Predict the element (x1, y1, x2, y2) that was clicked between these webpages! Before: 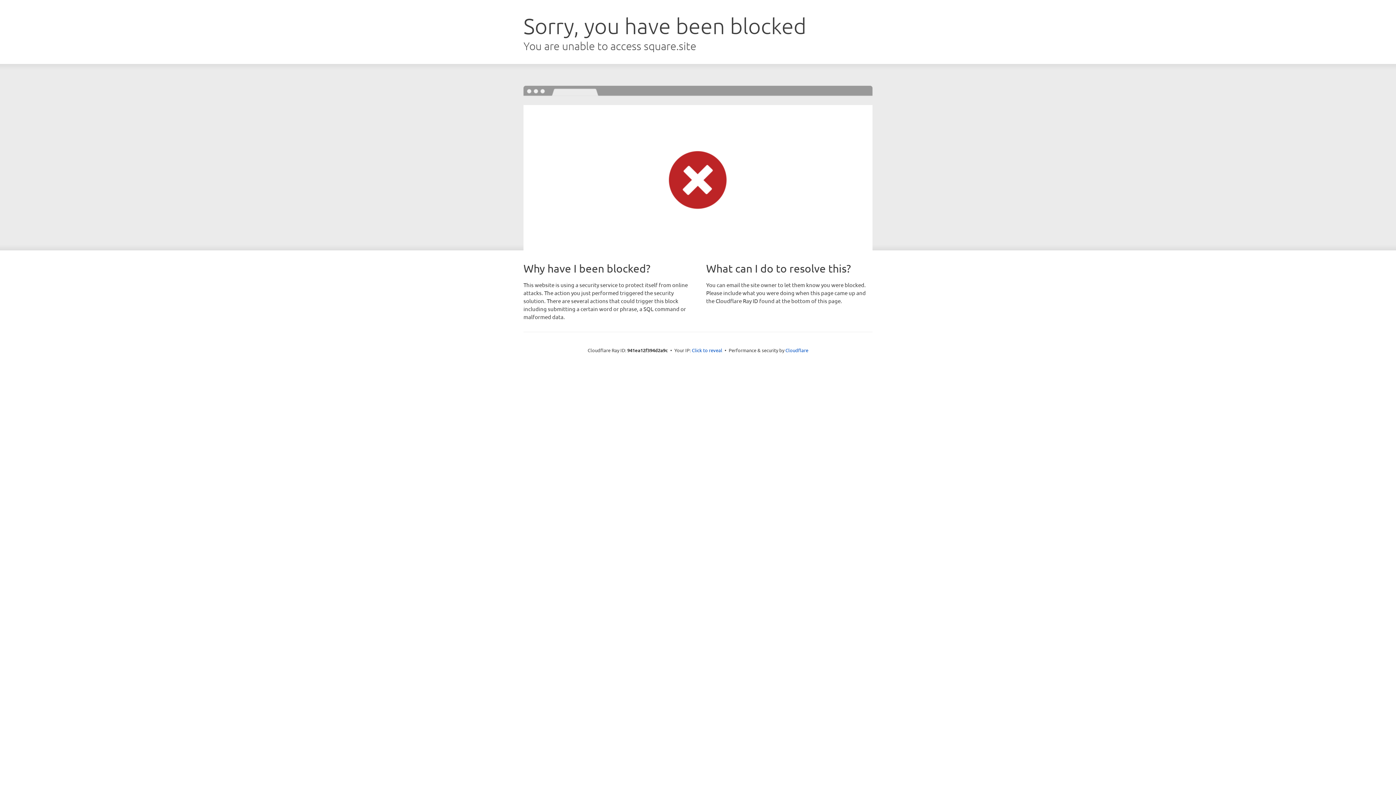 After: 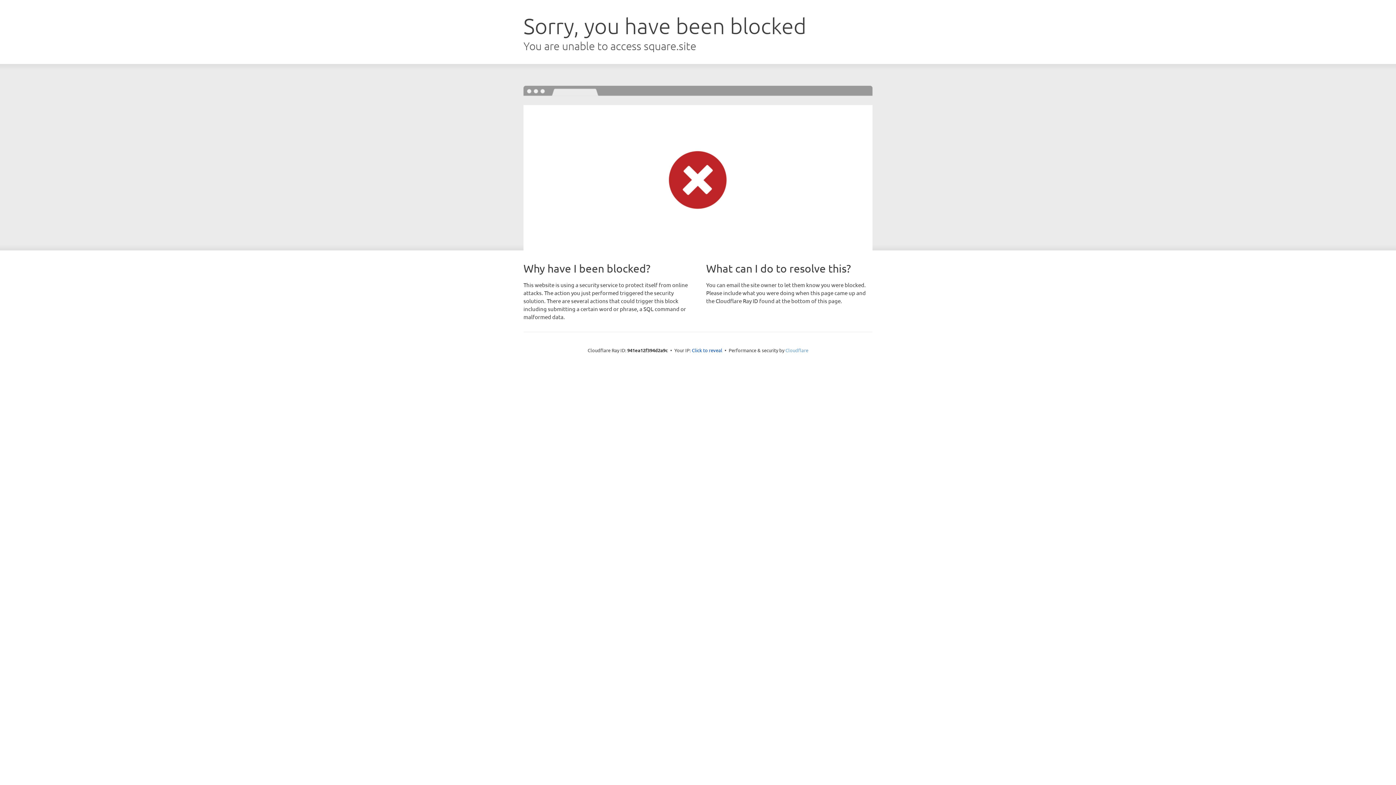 Action: label: Cloudflare bbox: (785, 347, 808, 353)